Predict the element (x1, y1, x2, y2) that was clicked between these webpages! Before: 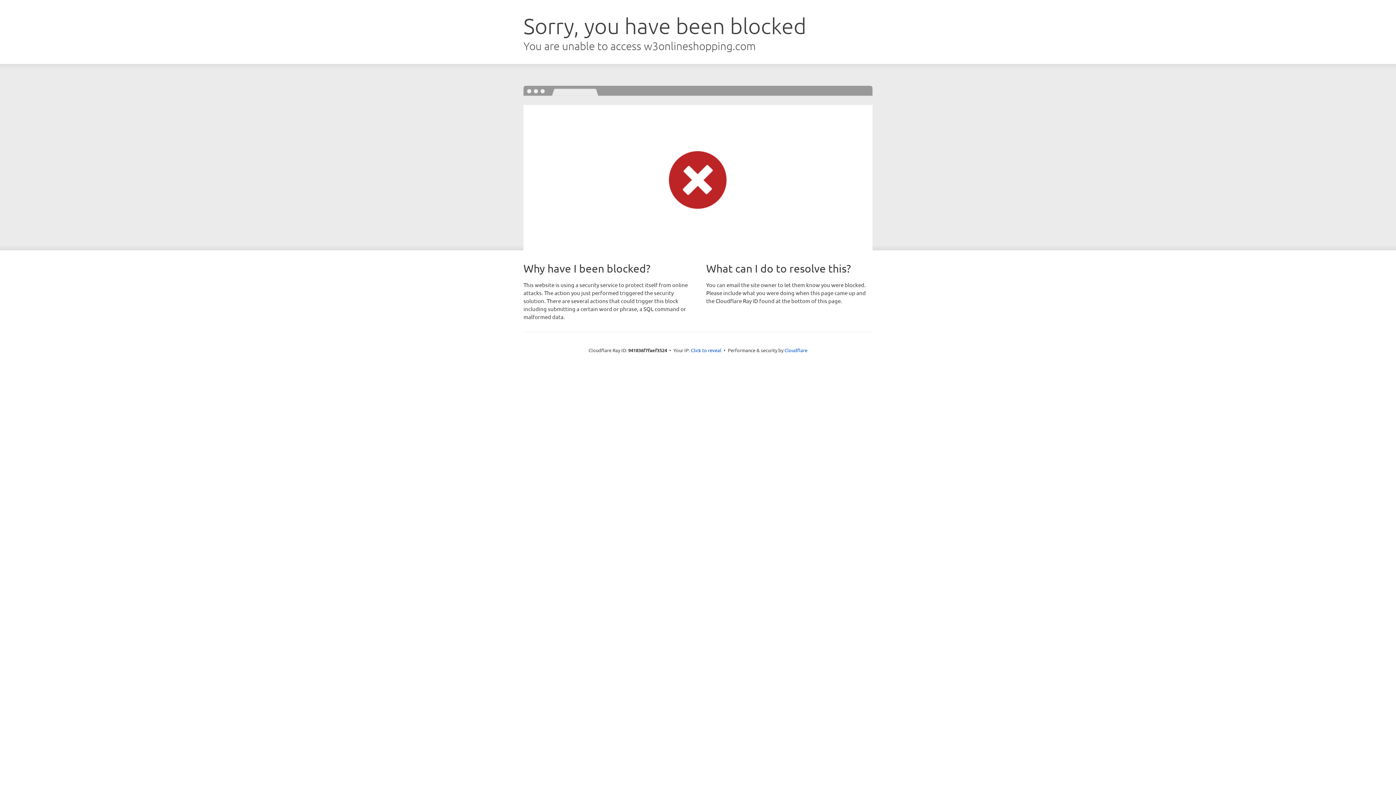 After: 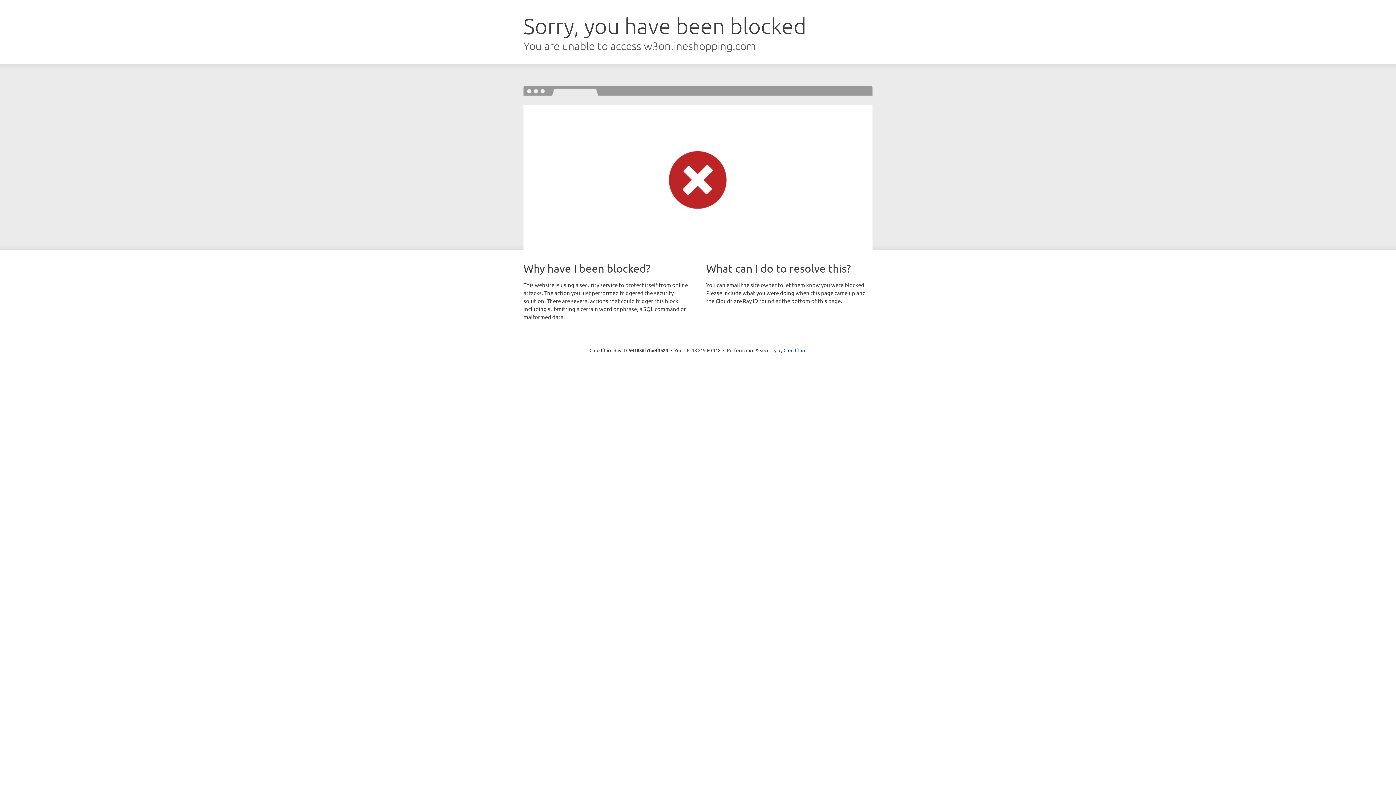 Action: bbox: (691, 346, 721, 353) label: Click to reveal